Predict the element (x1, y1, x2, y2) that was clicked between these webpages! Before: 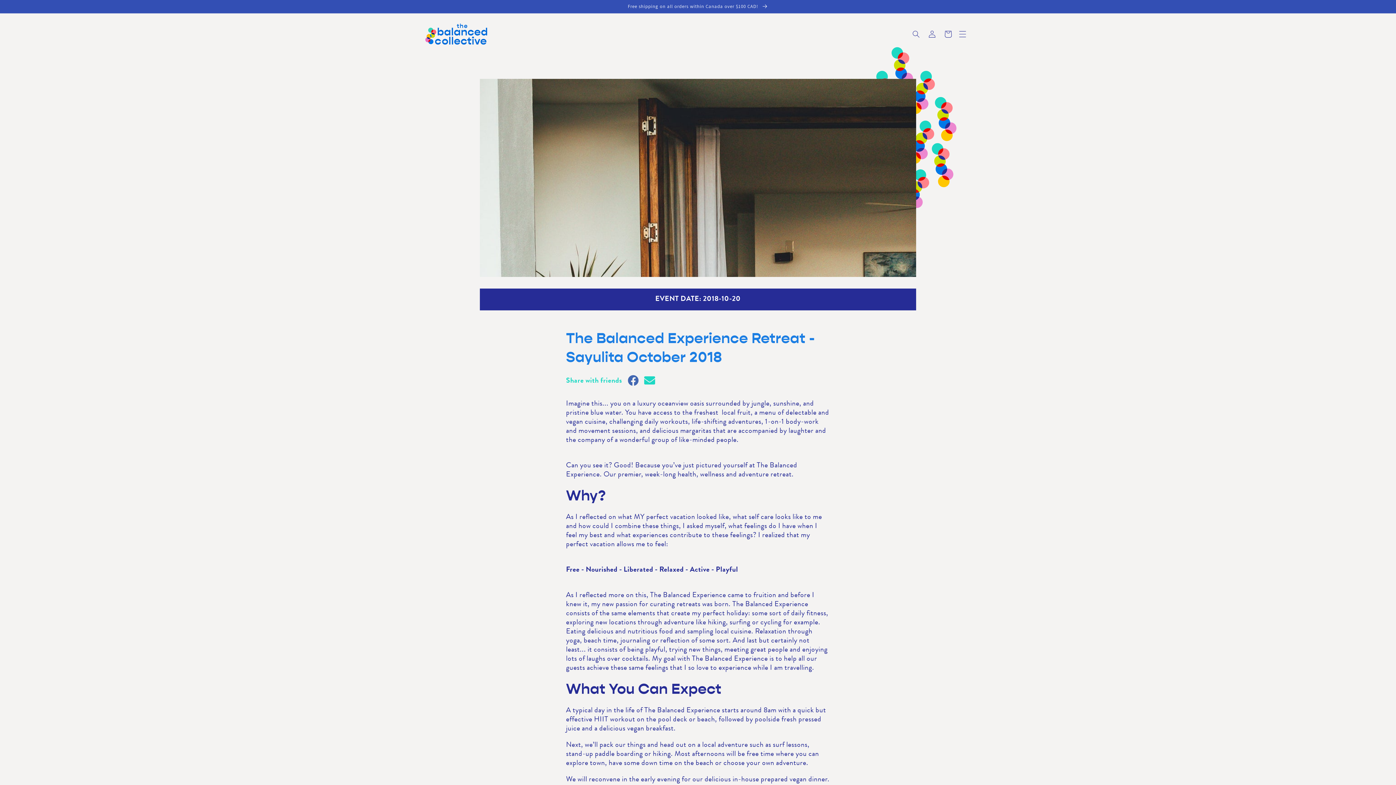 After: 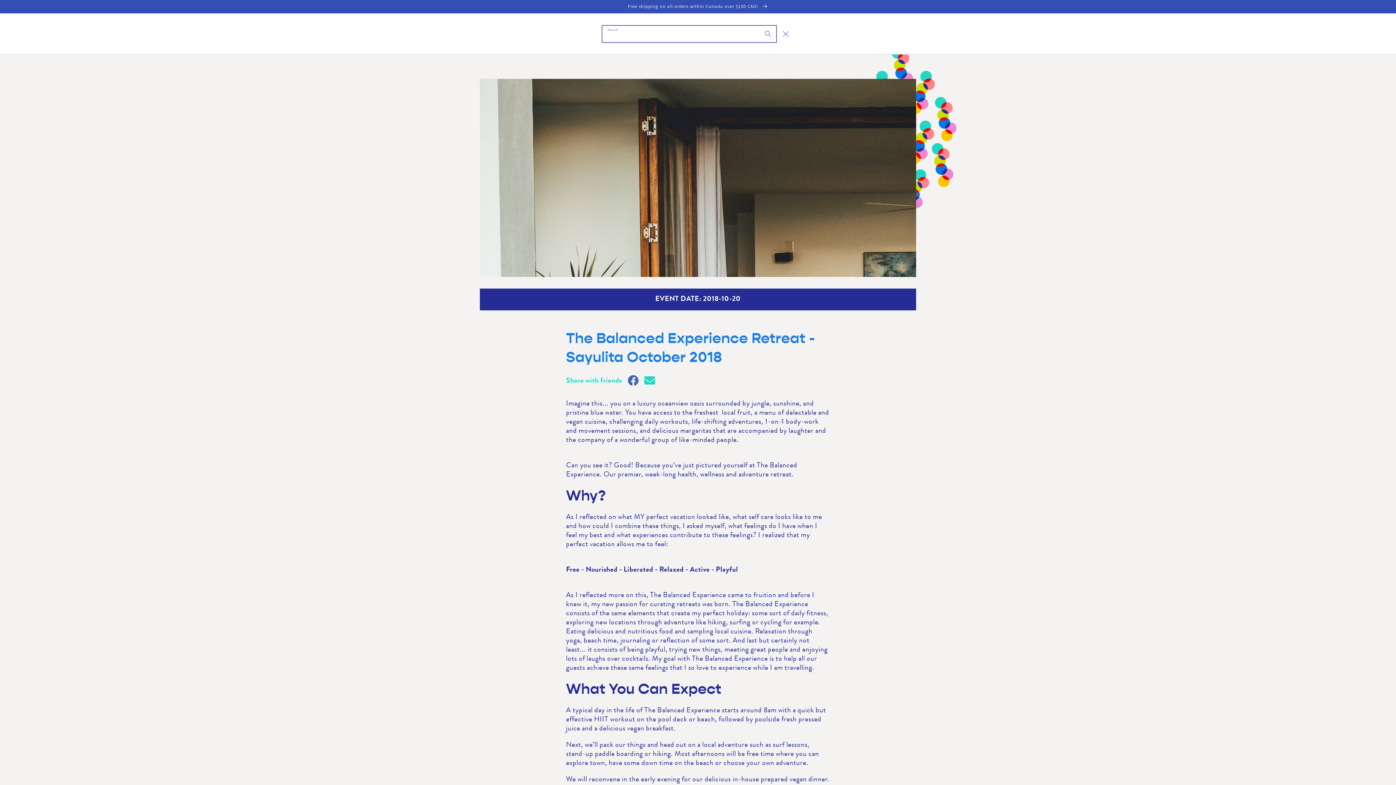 Action: label: Search bbox: (908, 26, 924, 42)